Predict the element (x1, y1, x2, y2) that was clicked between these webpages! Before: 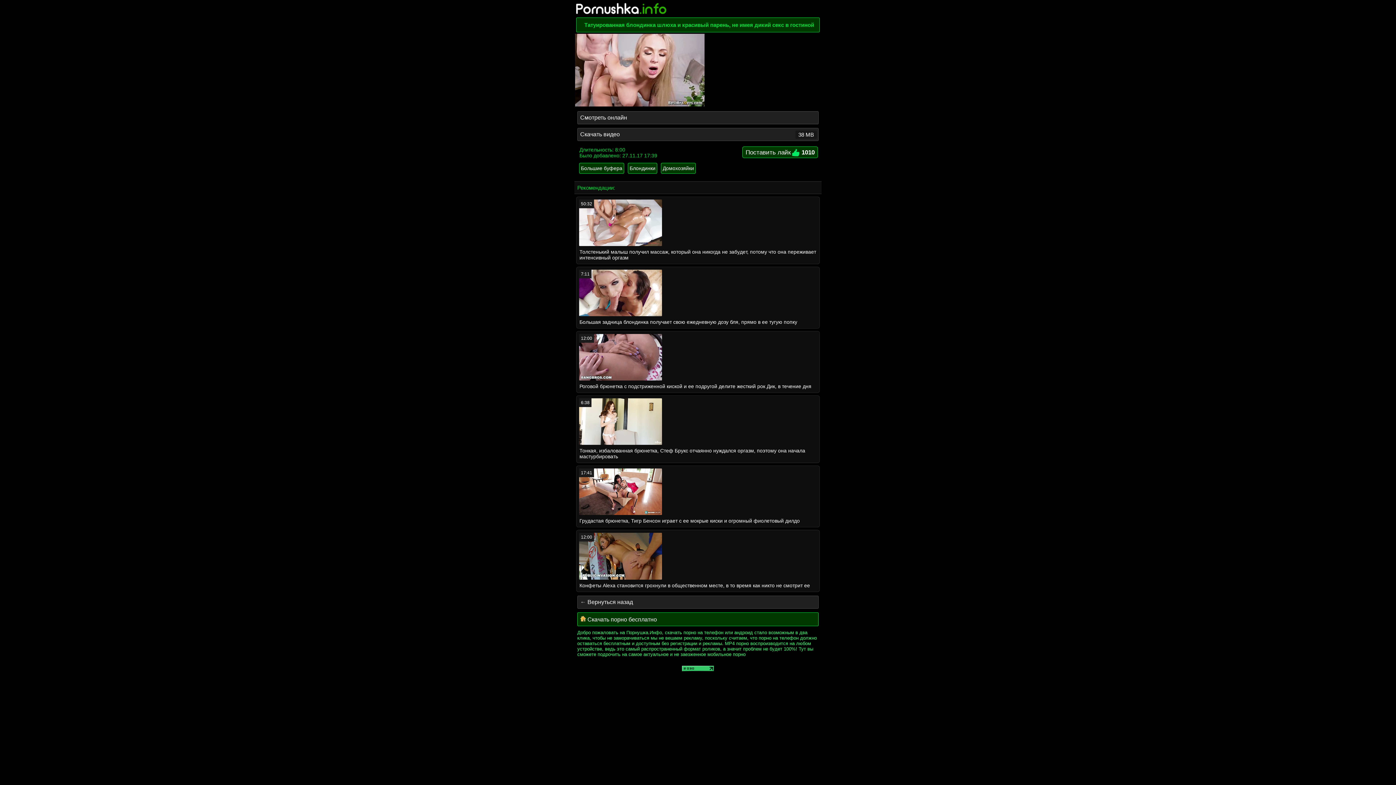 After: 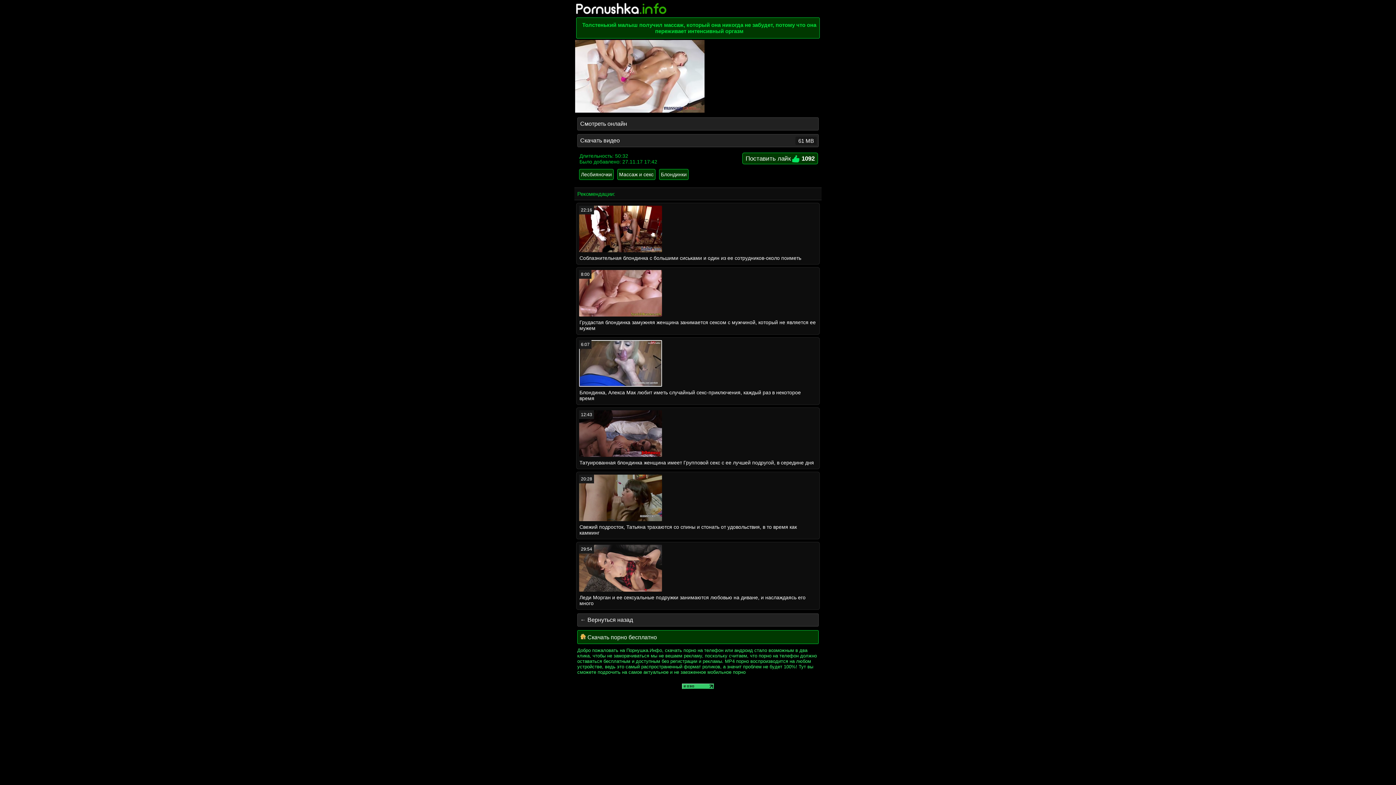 Action: label: 50:32
Толстенький малыш получил массаж, который она никогда не забудет, потому что она переживает интенсивный оргазм bbox: (574, 196, 821, 264)